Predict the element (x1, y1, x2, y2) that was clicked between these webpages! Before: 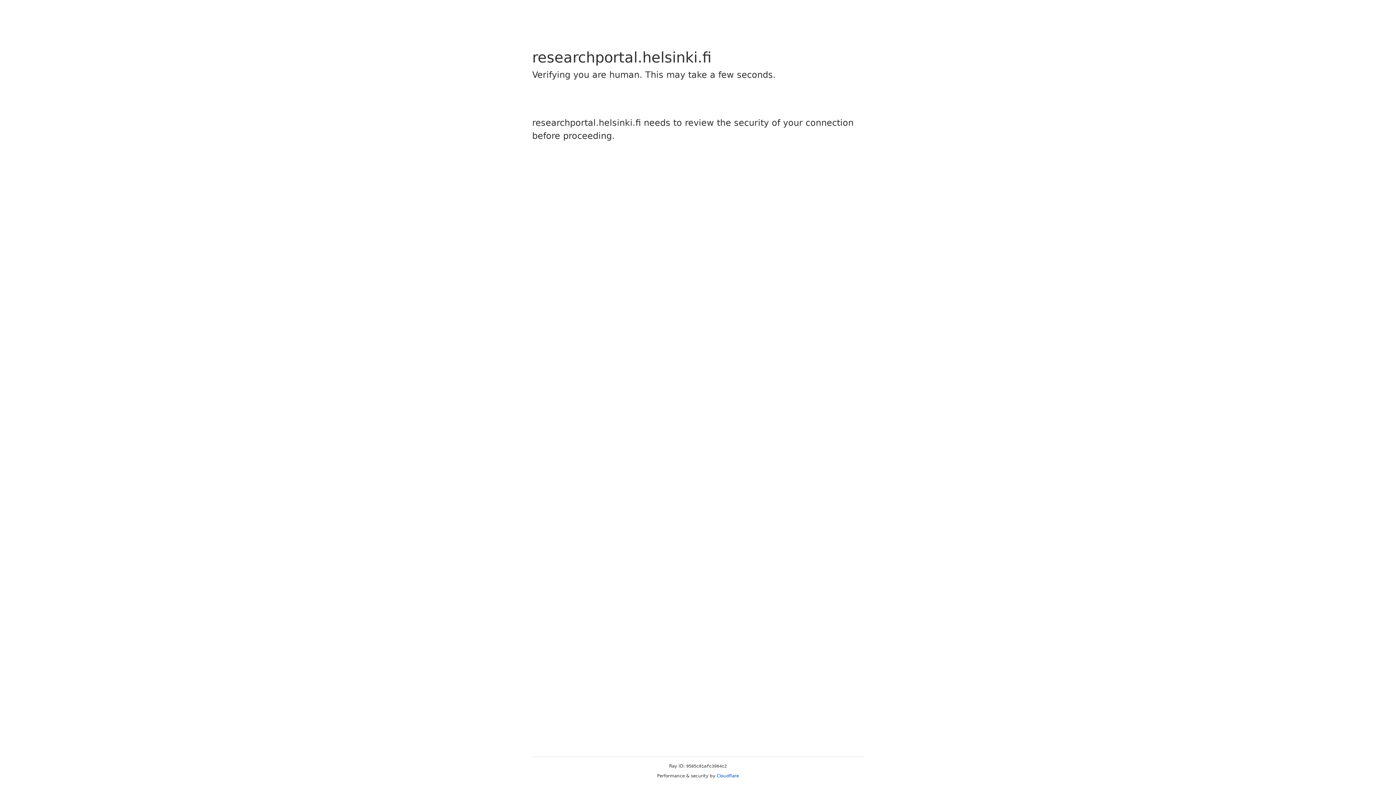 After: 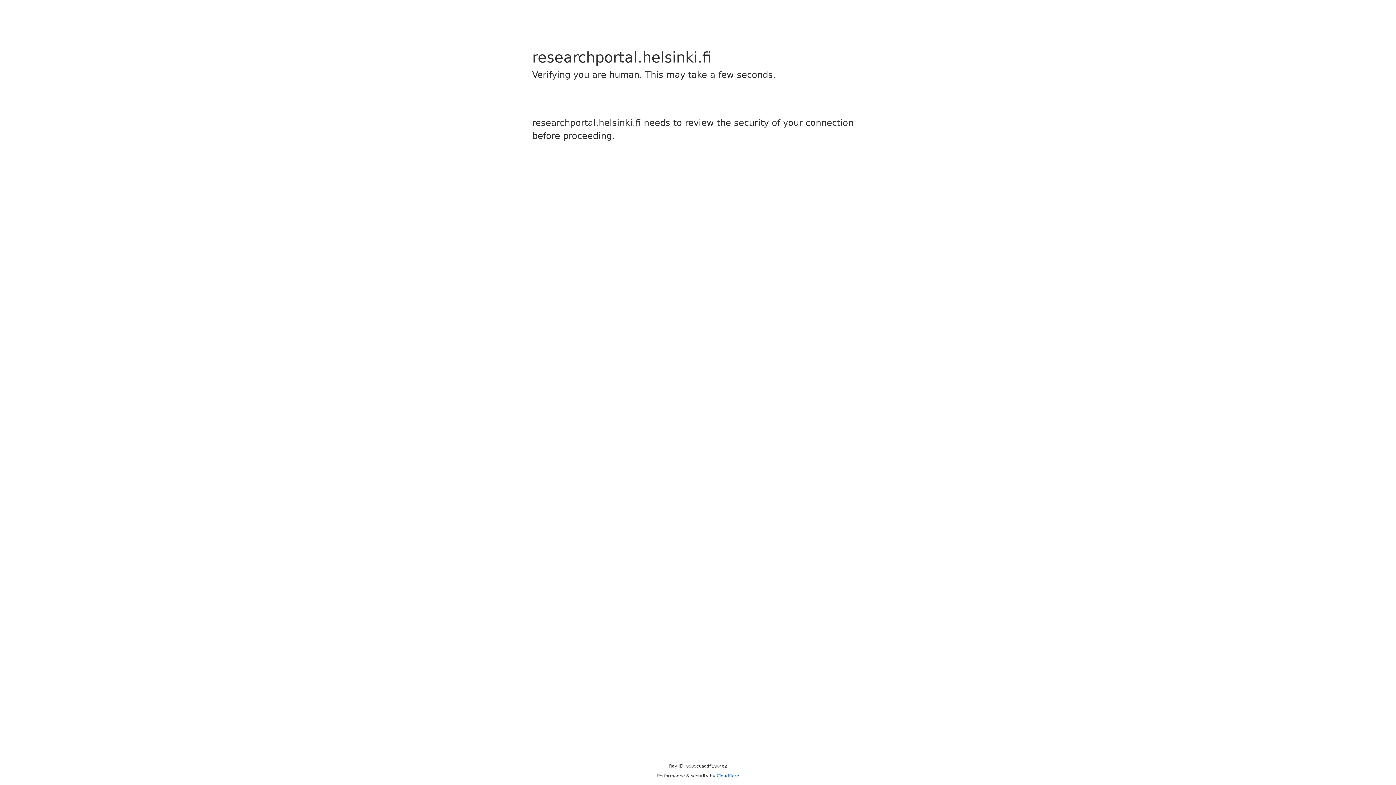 Action: label: Cloudflare bbox: (716, 773, 739, 778)